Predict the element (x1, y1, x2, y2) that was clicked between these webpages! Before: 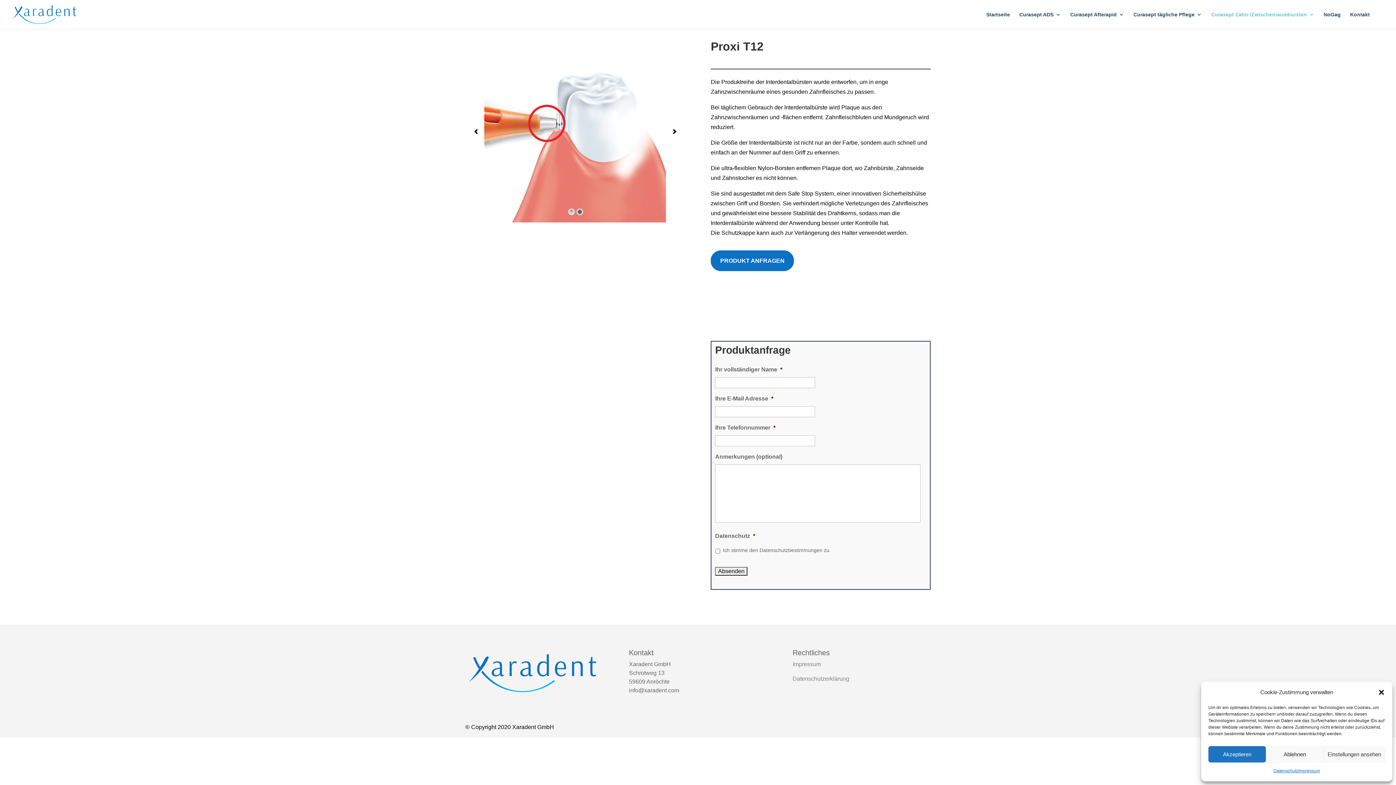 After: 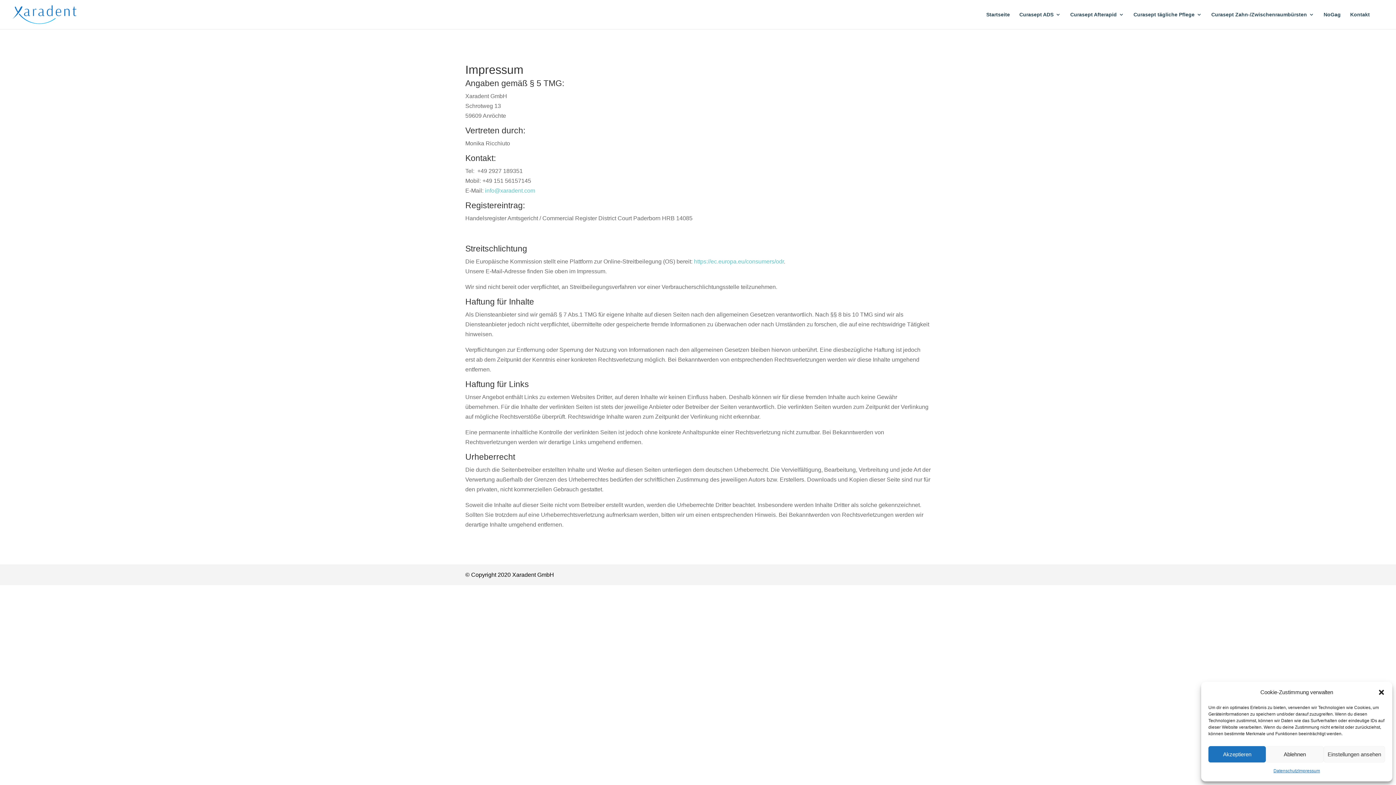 Action: label: Impressum bbox: (792, 661, 821, 667)